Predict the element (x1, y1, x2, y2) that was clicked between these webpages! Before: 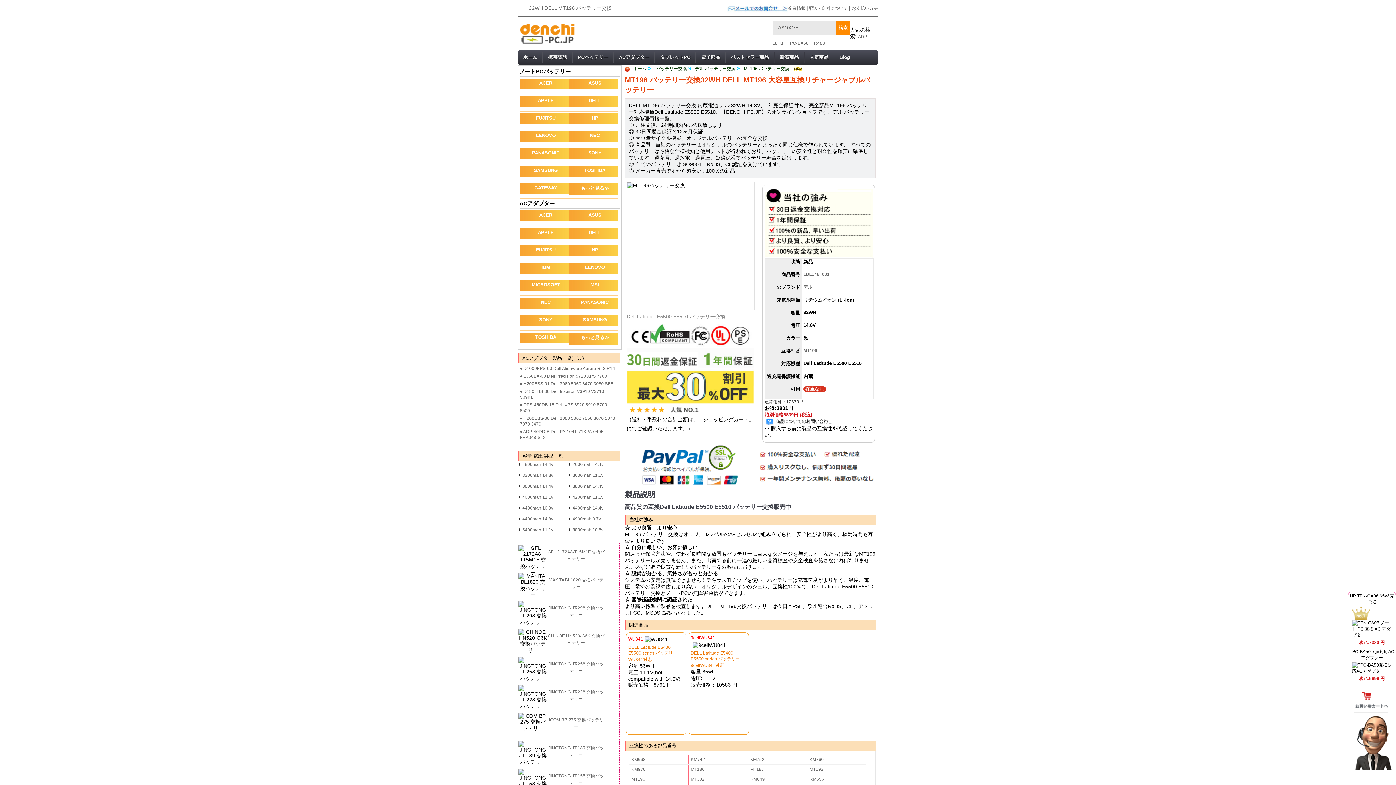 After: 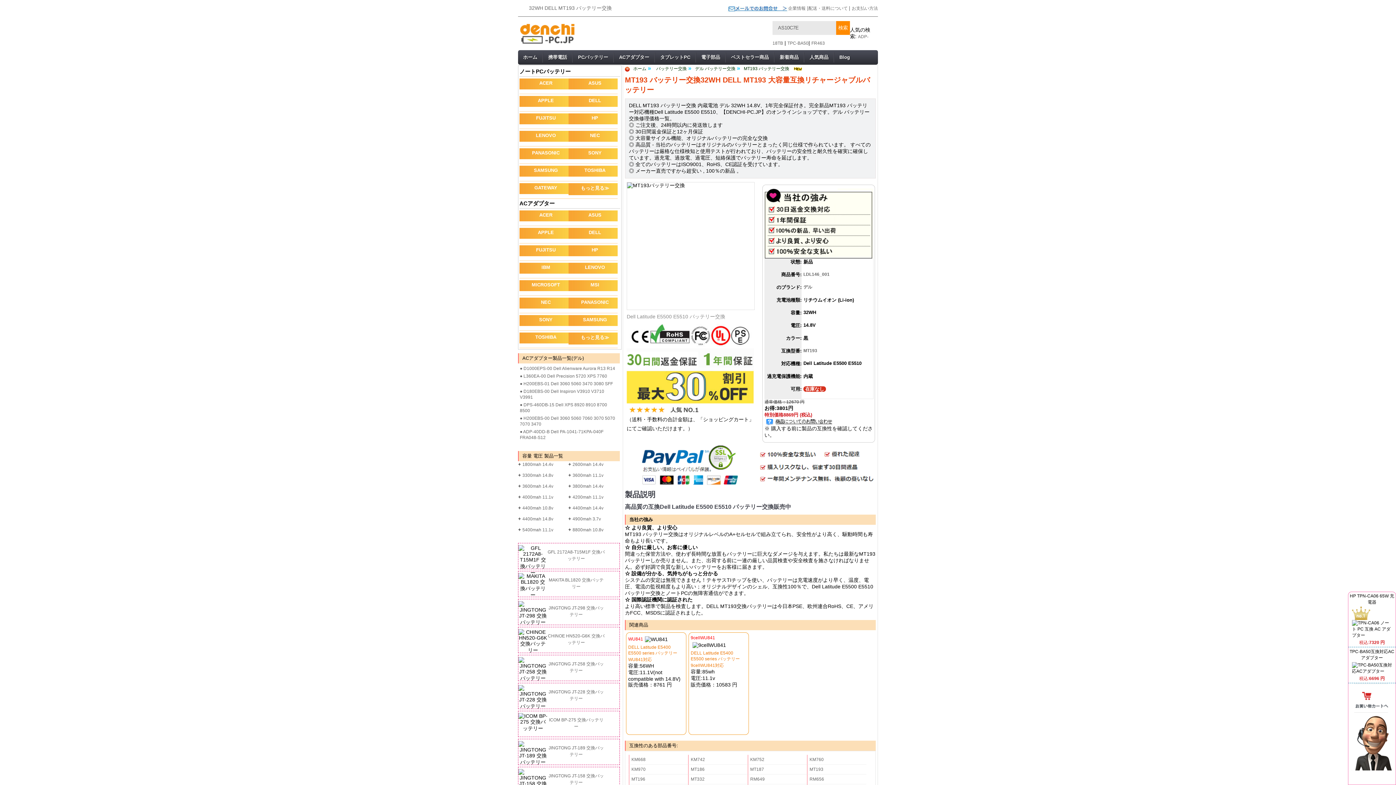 Action: label: MT193 bbox: (809, 767, 823, 772)